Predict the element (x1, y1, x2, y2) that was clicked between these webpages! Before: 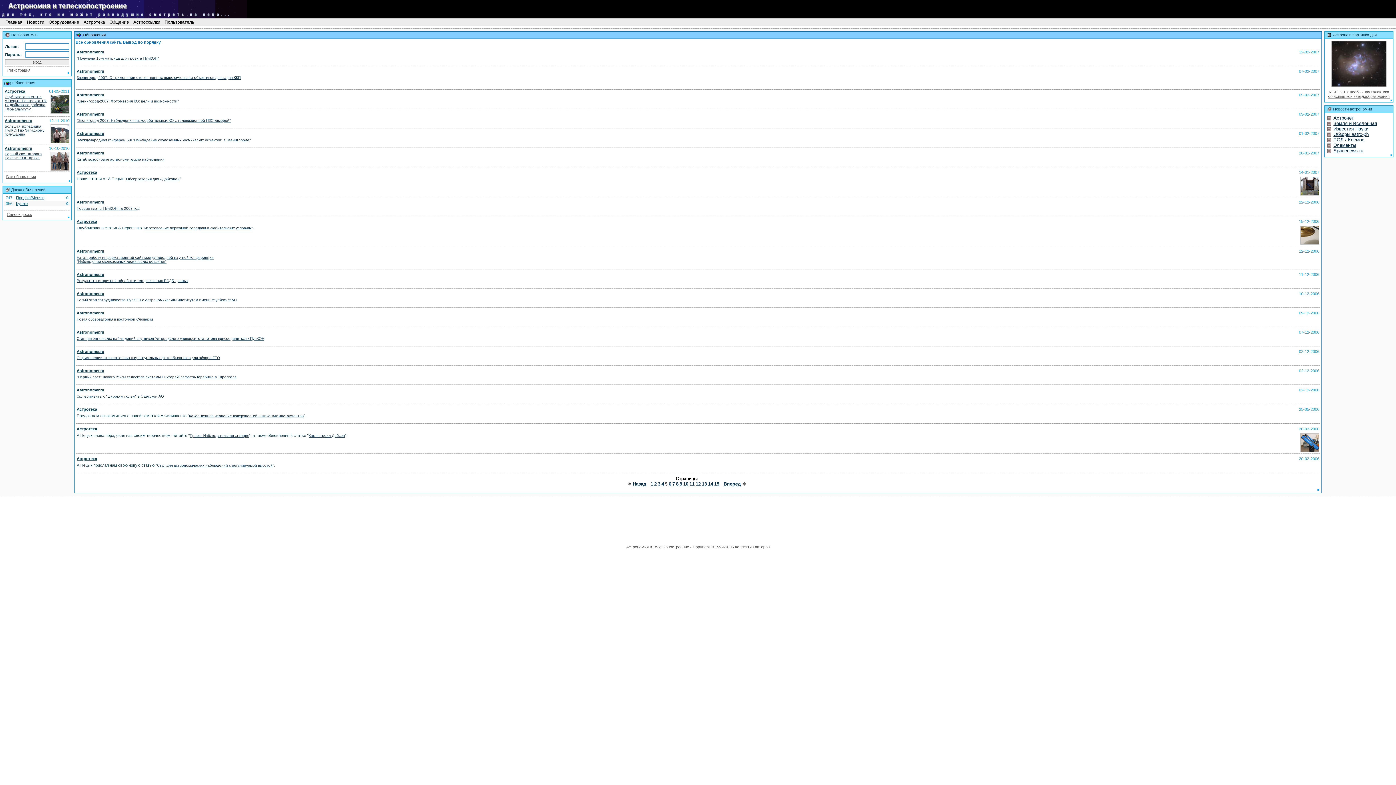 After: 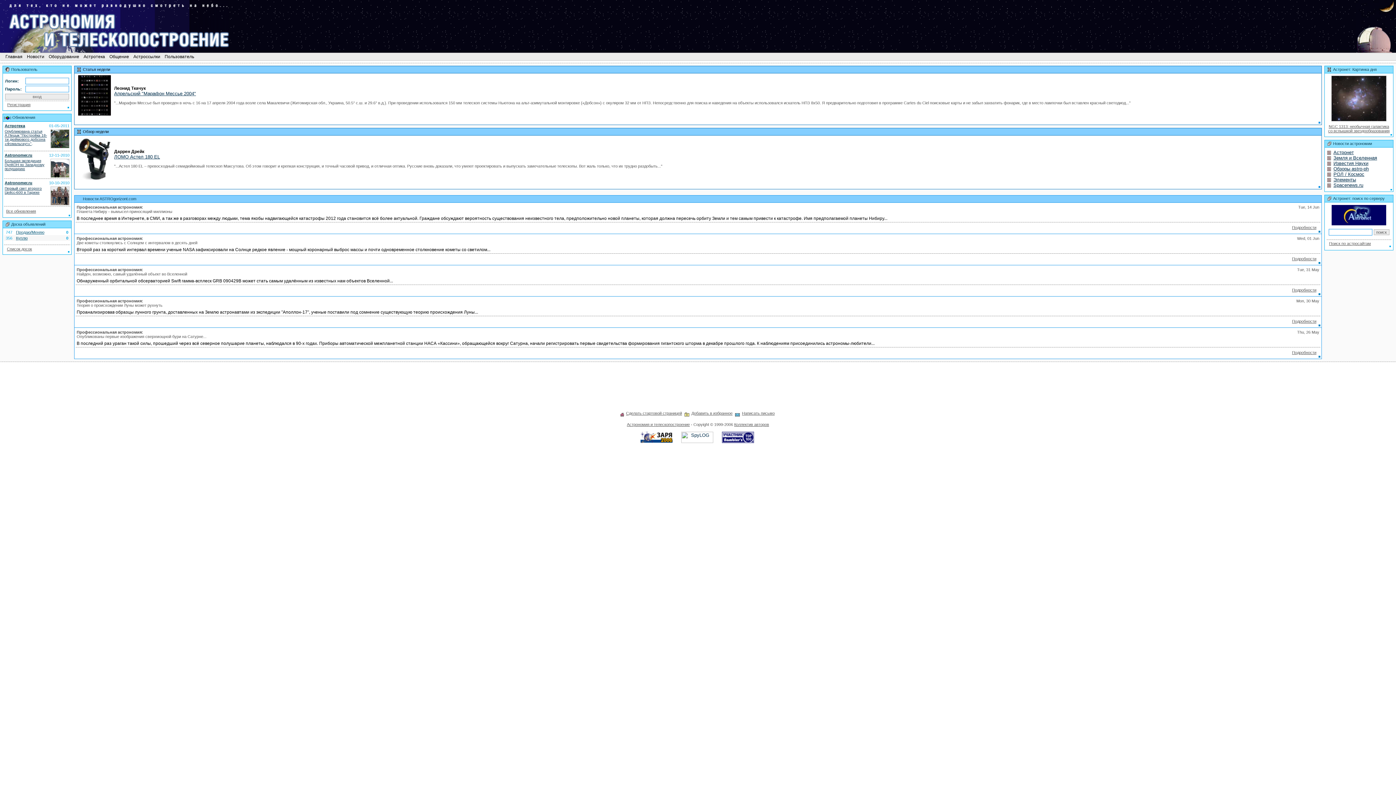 Action: bbox: (76, 272, 104, 276) label: Astronomer.ru